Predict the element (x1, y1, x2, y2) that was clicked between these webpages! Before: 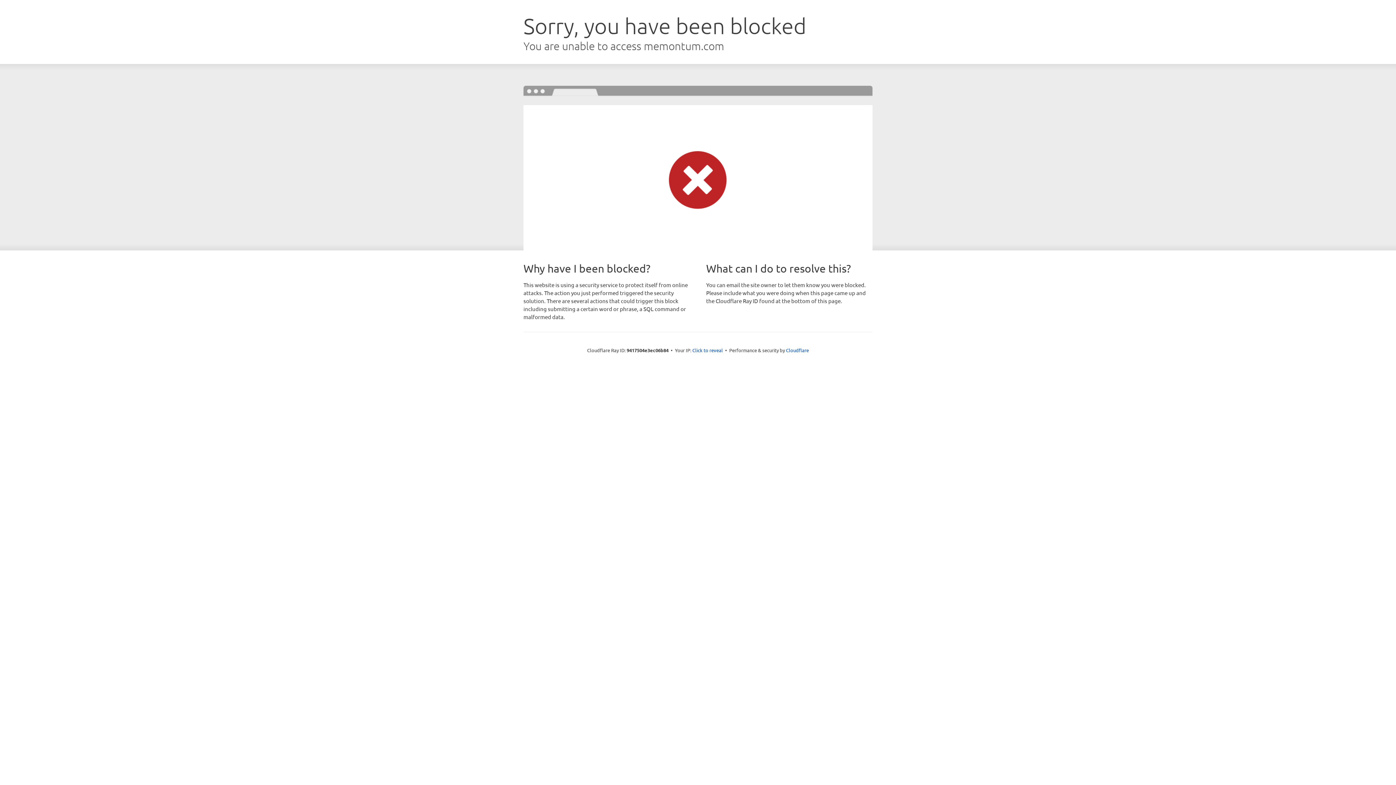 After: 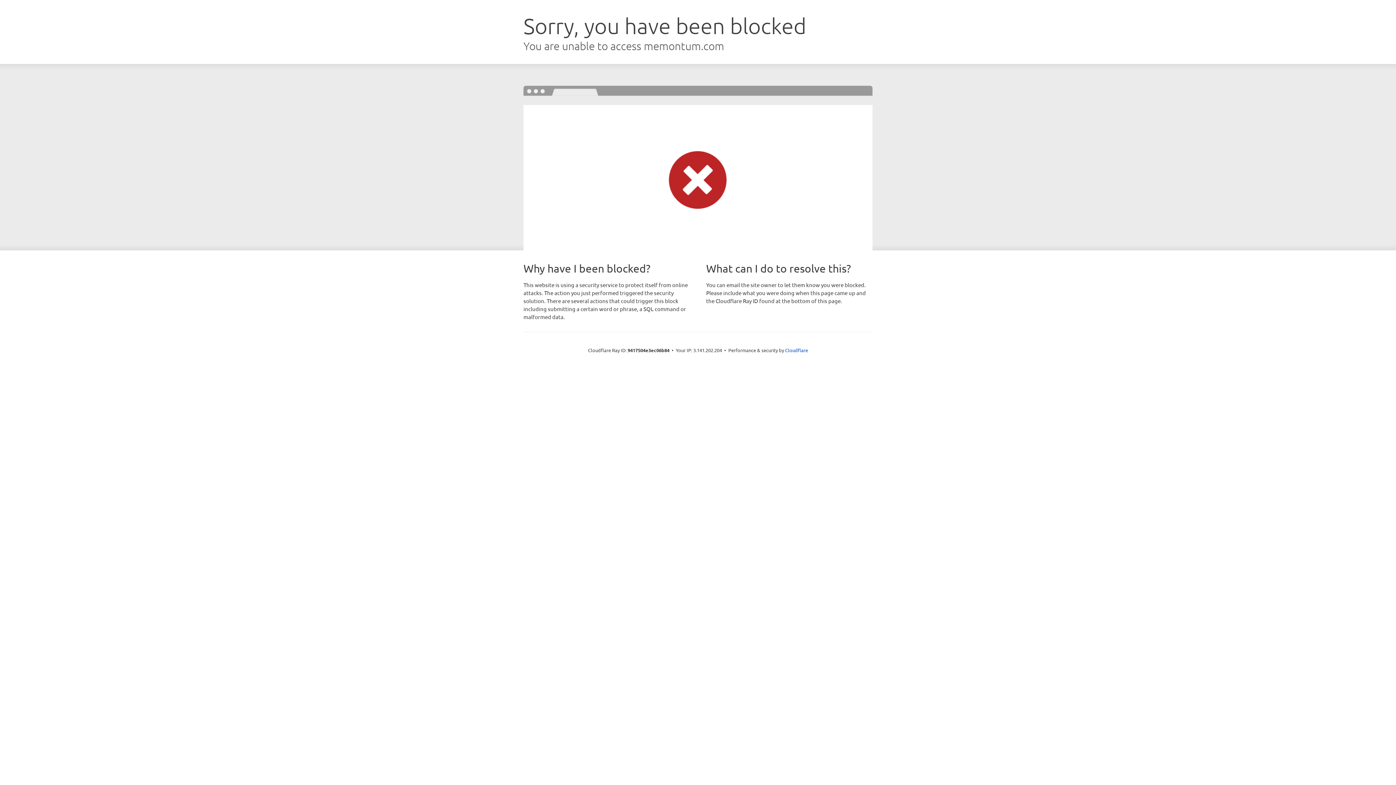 Action: label: Click to reveal bbox: (692, 346, 723, 353)